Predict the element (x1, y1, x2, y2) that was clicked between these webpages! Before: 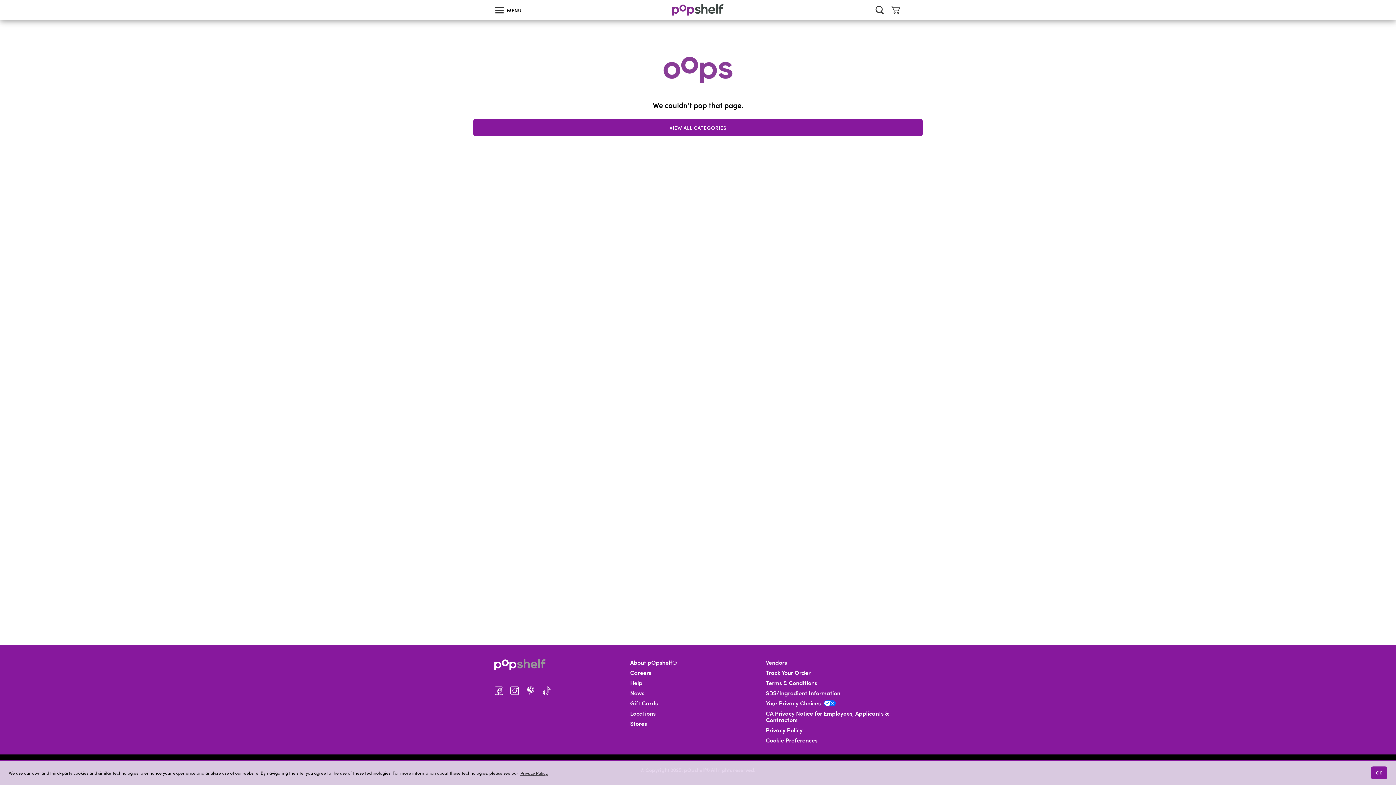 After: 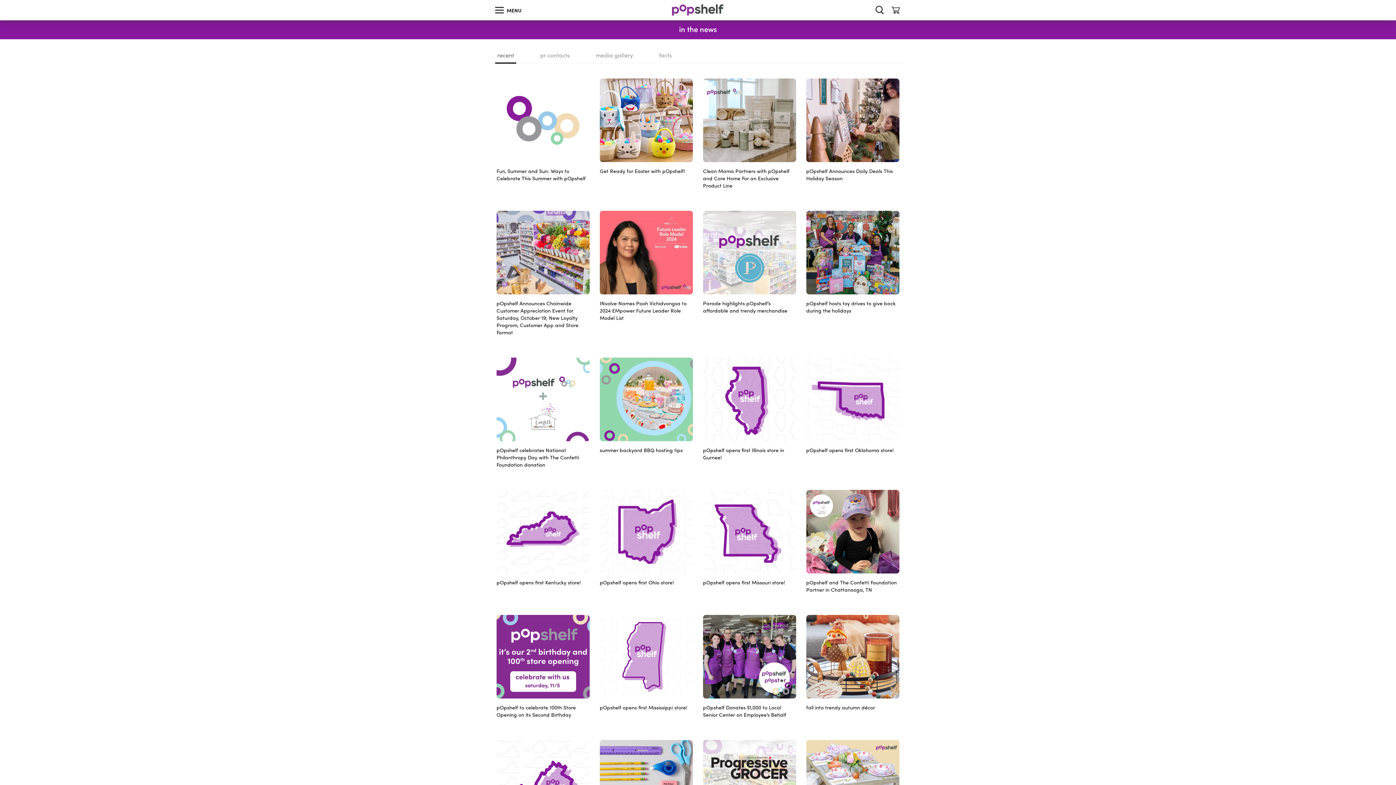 Action: bbox: (630, 690, 644, 696) label: News